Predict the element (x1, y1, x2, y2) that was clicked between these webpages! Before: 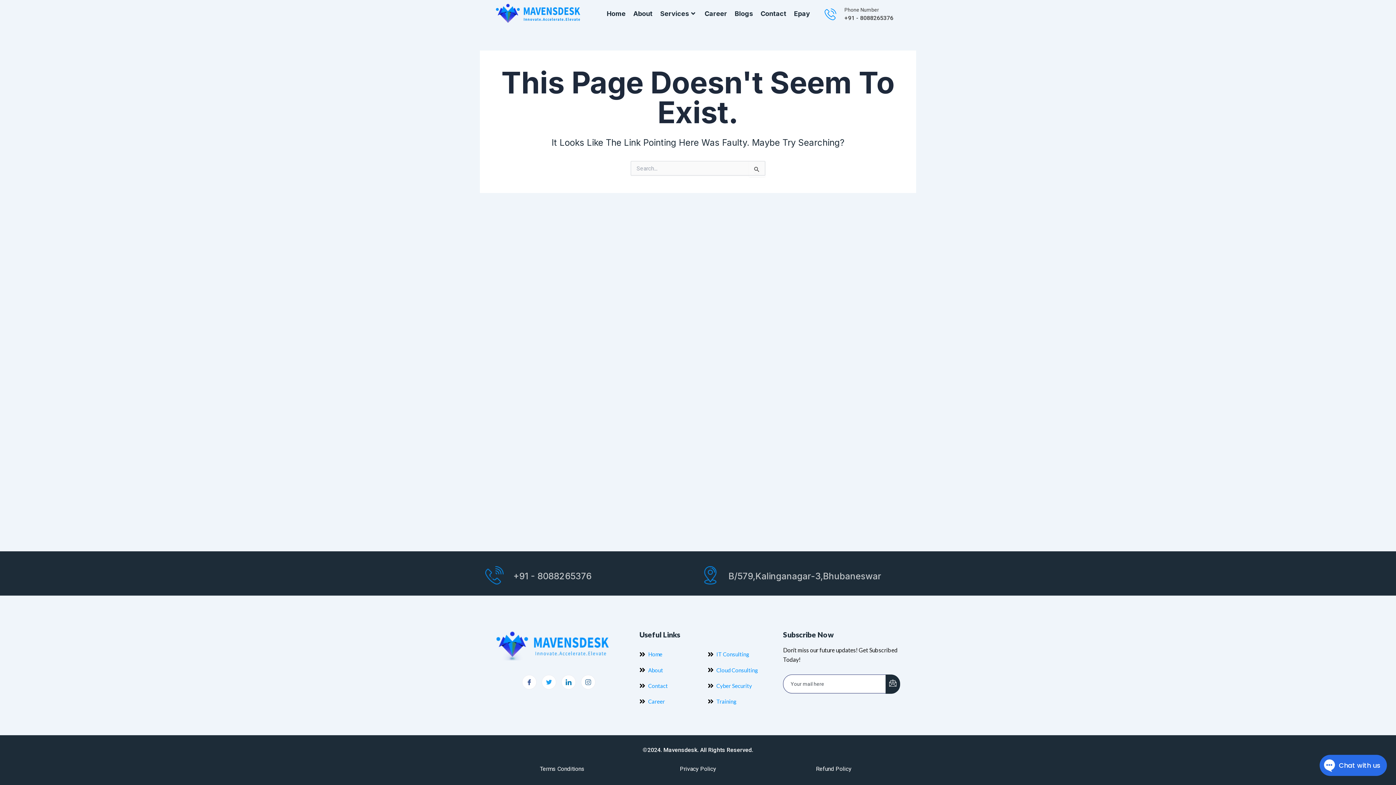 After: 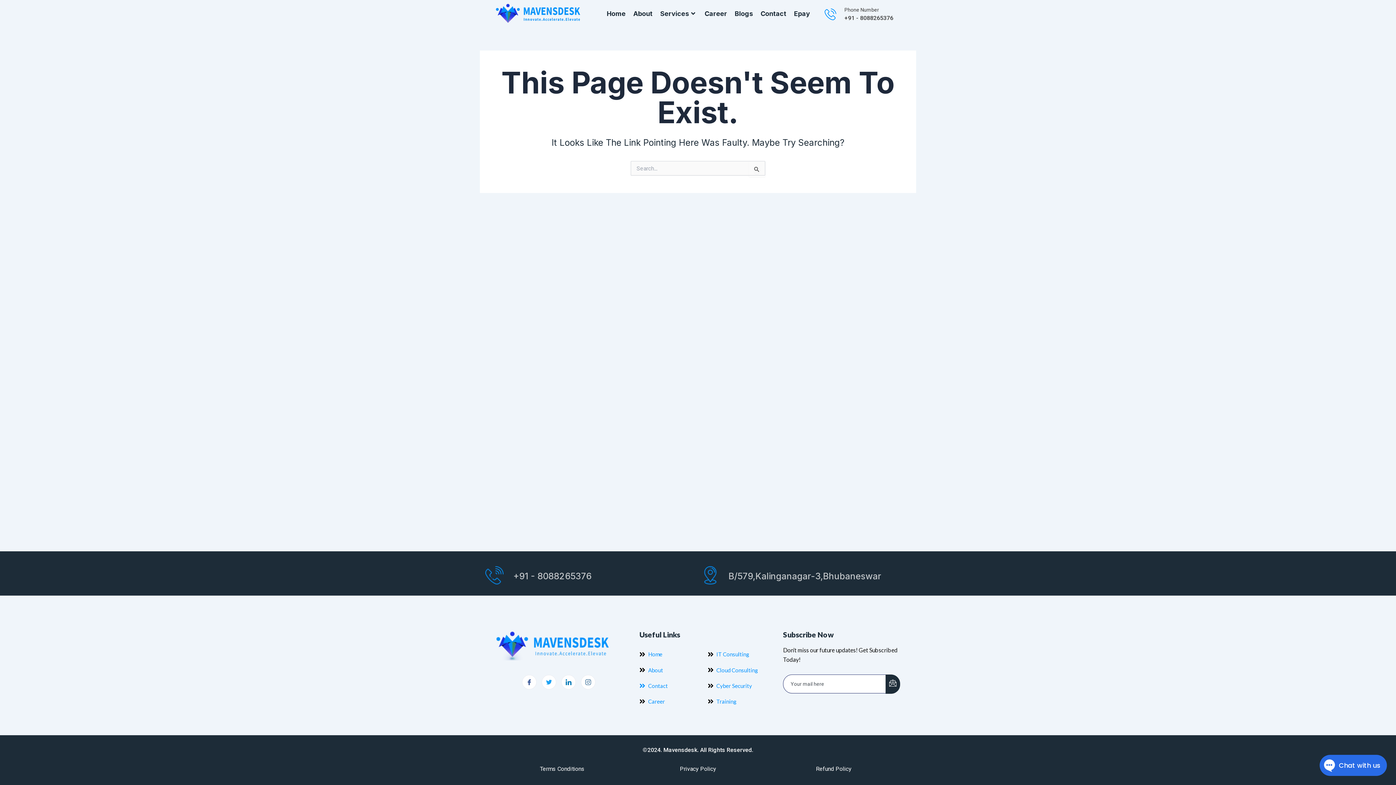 Action: bbox: (639, 678, 668, 693) label: Contact